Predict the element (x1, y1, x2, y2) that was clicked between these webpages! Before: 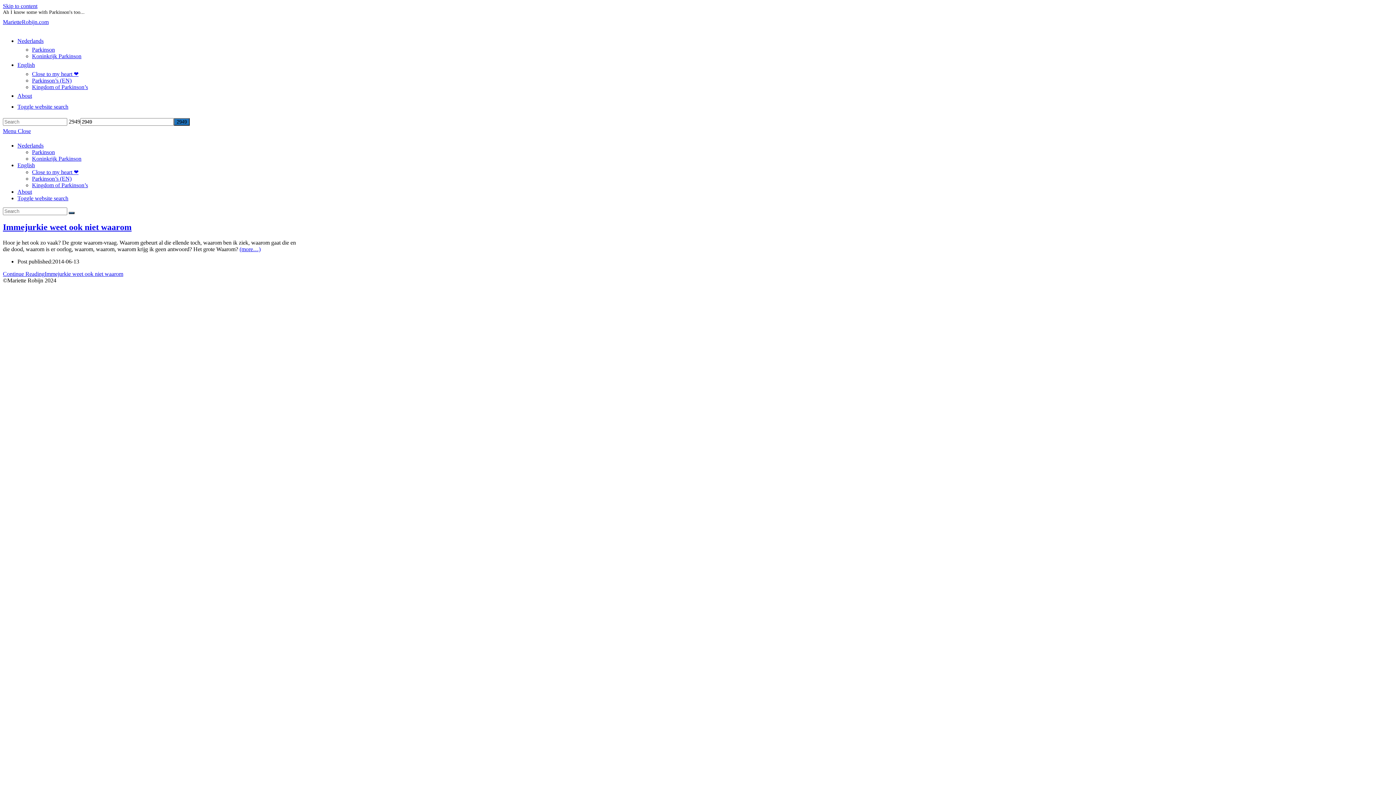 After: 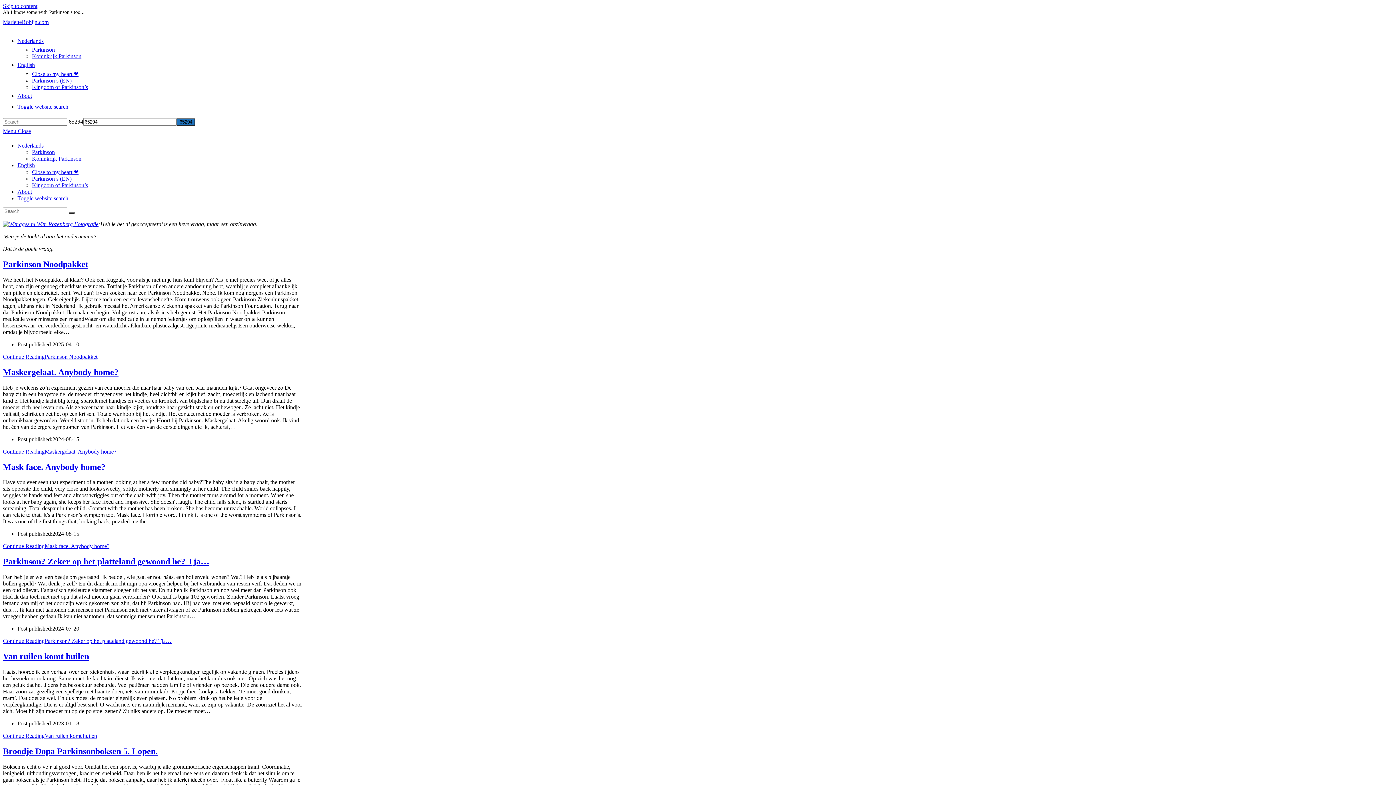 Action: bbox: (17, 142, 43, 148) label: Nederlands